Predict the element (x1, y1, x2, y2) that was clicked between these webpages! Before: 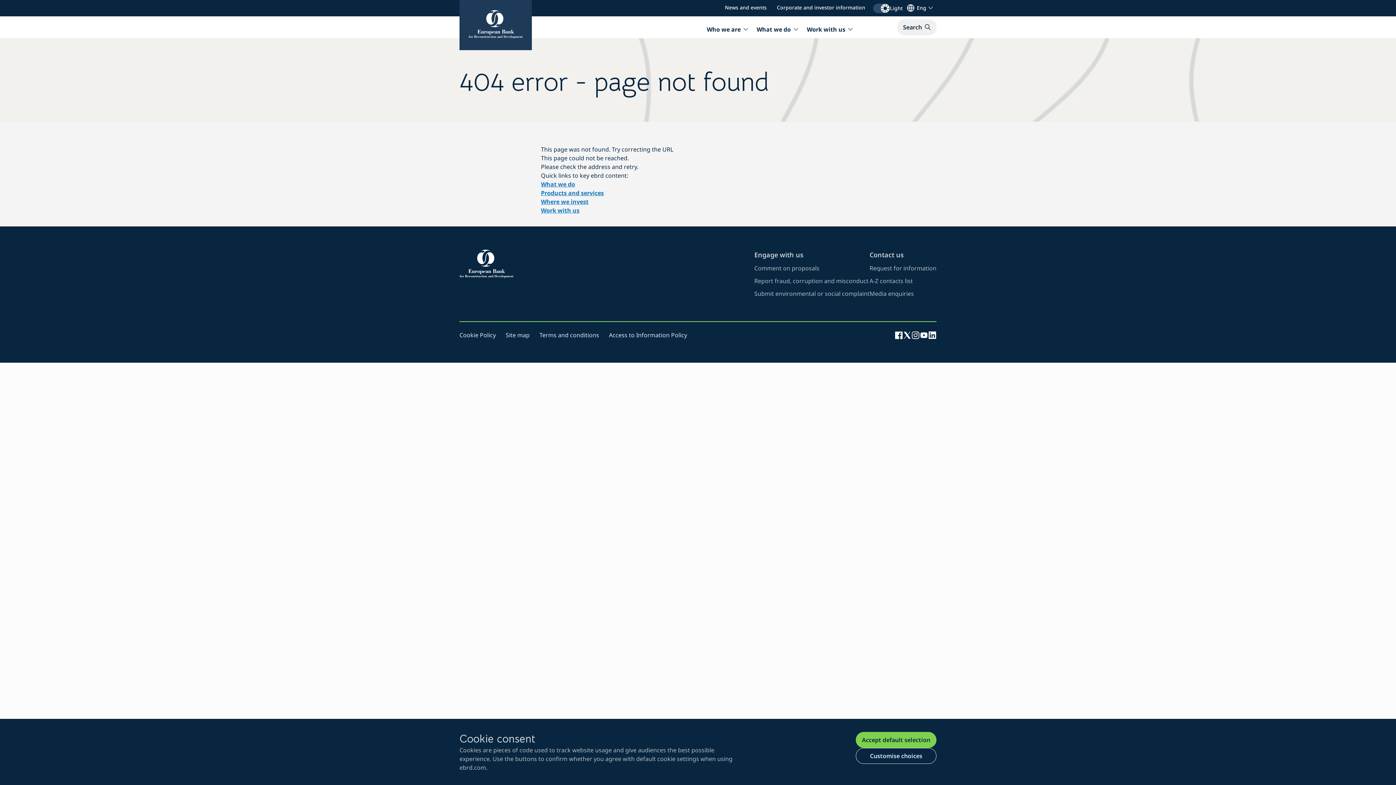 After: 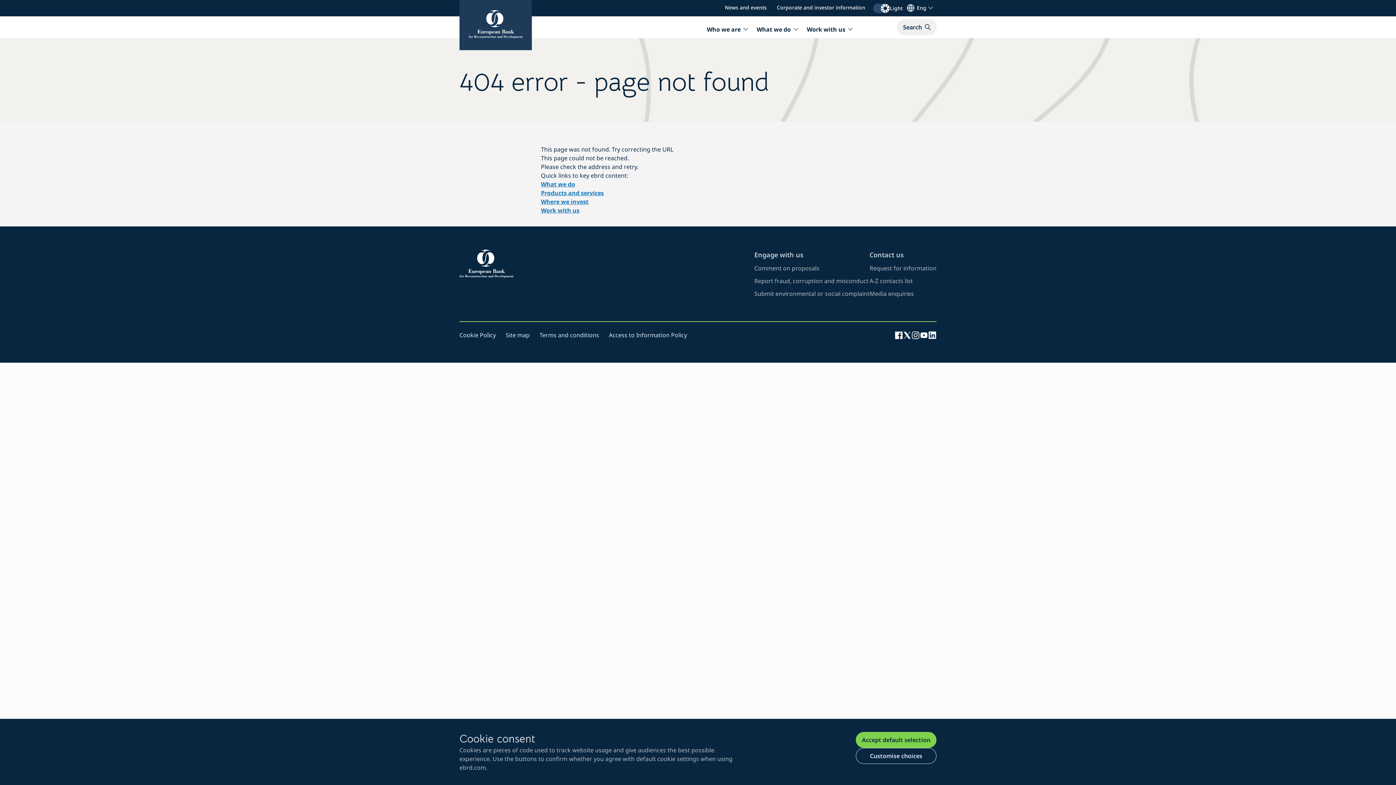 Action: label: Visit EBRD page on Instagram (opens in new window) bbox: (911, 330, 920, 339)